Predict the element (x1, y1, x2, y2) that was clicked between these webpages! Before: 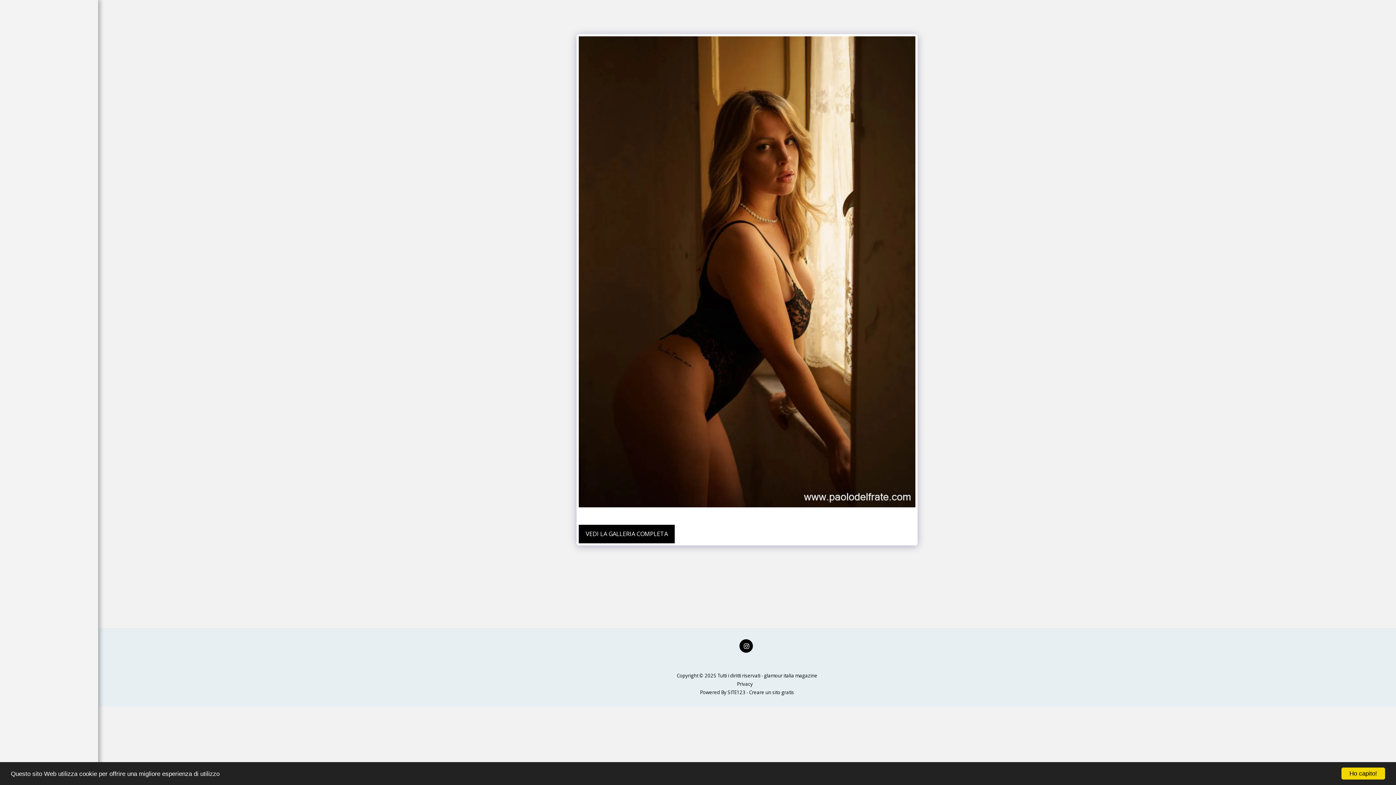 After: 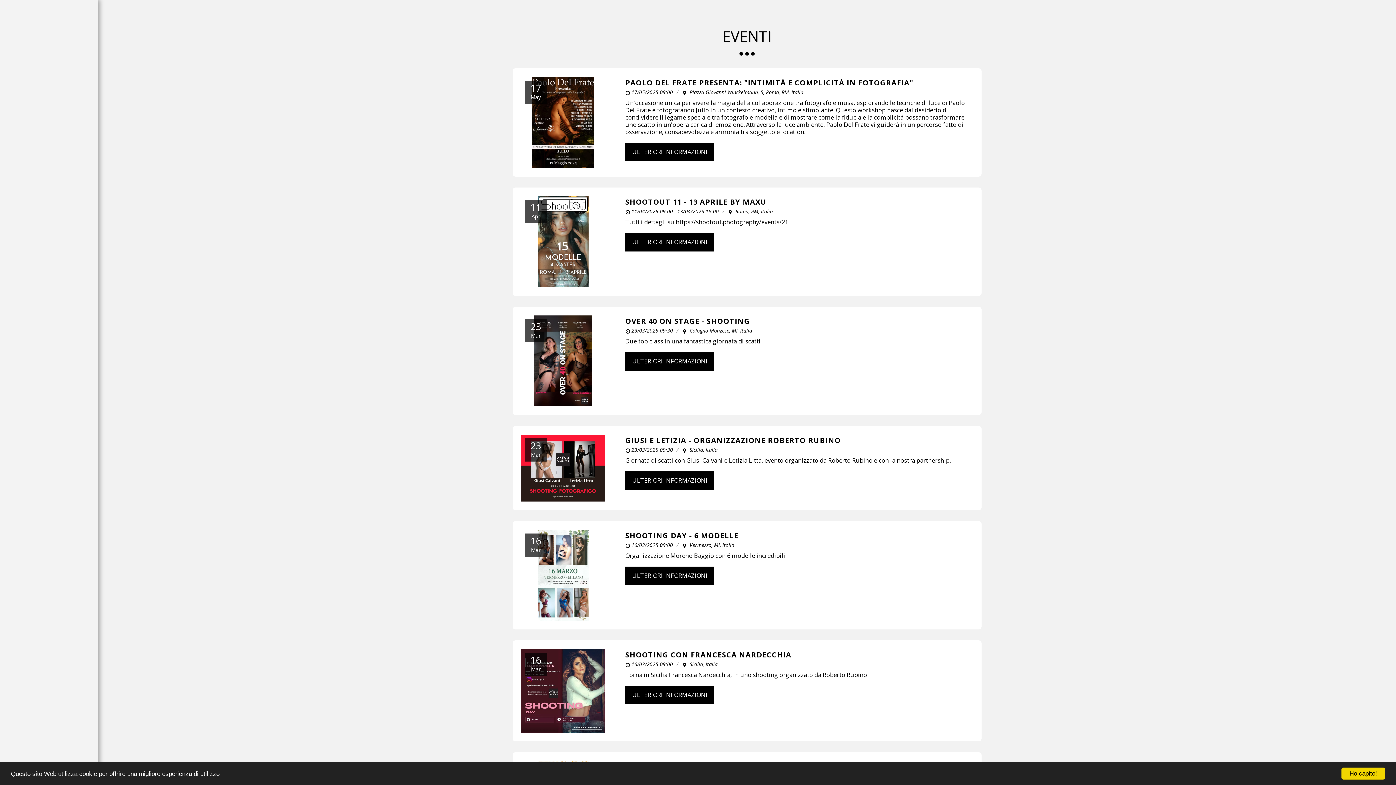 Action: label: EVENTI bbox: (27, 159, 70, 176)